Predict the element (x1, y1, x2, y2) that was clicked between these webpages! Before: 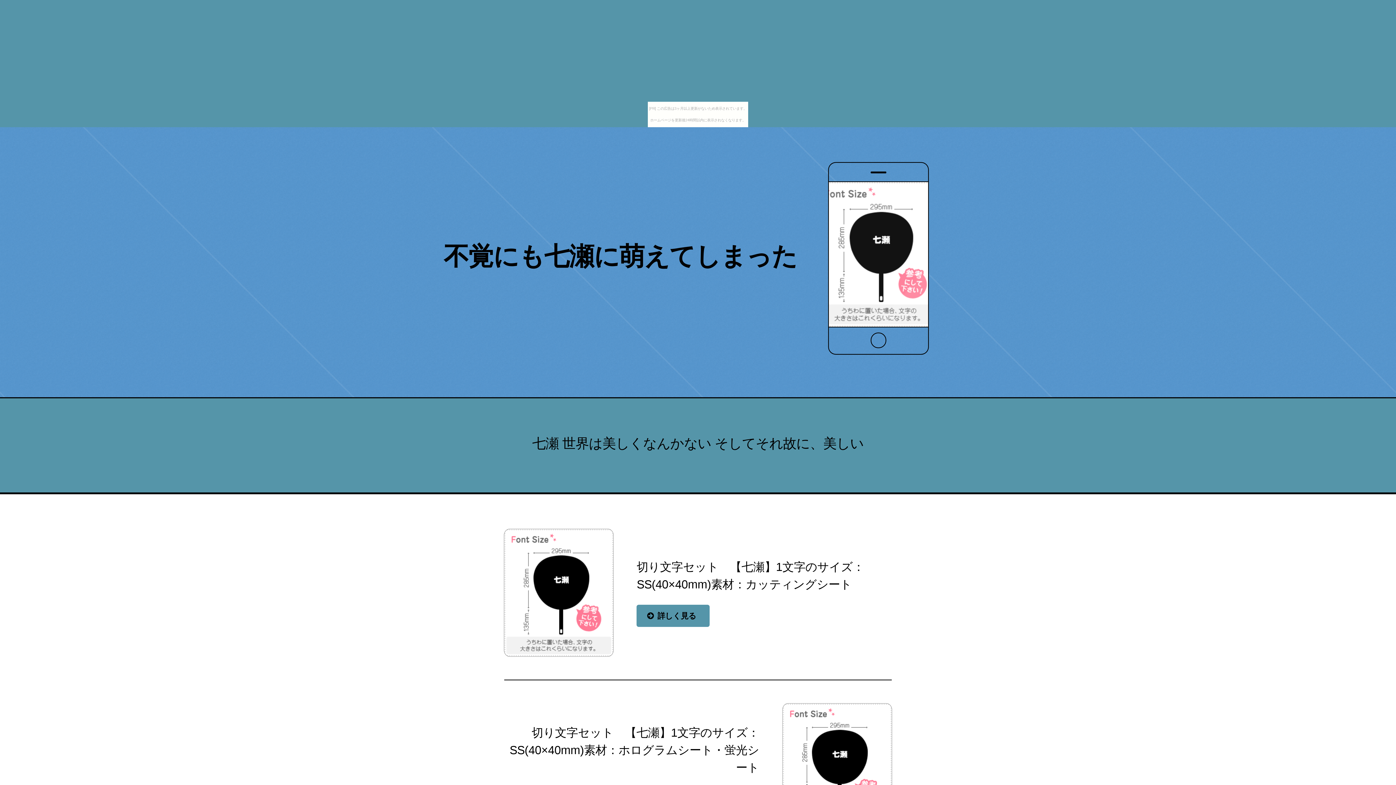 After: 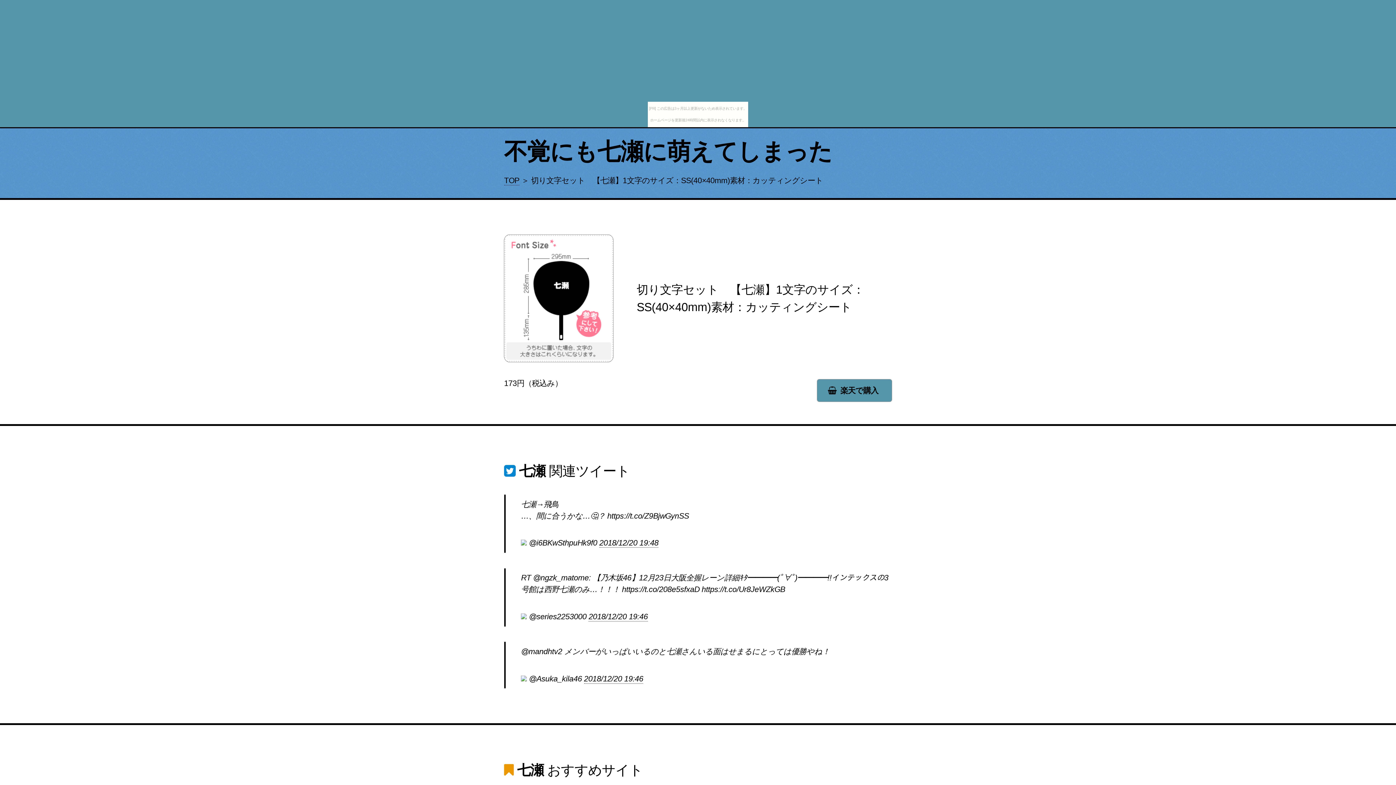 Action: bbox: (636, 605, 709, 627) label: 詳しく見る